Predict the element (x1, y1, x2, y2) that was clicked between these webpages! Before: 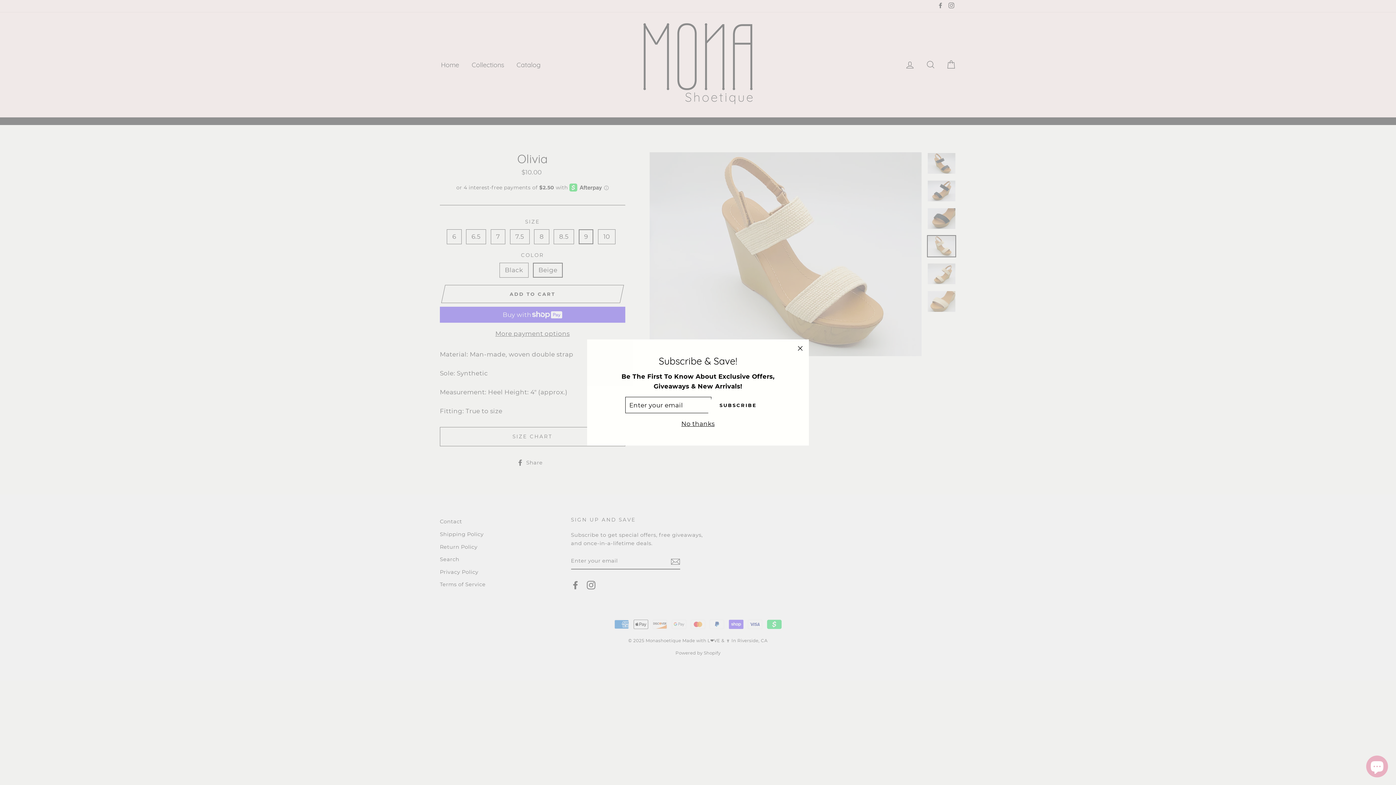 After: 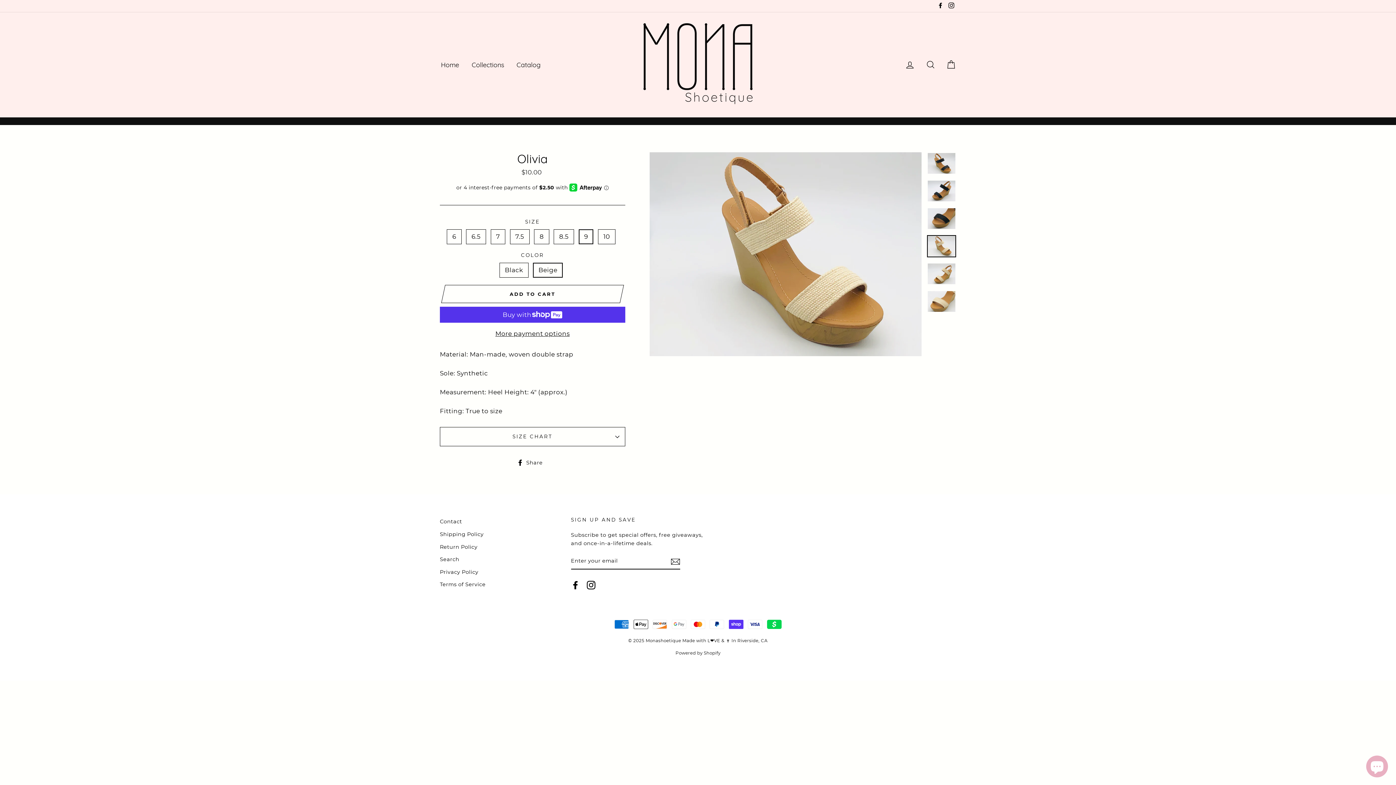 Action: label: "Close (esc)" bbox: (791, 339, 809, 357)